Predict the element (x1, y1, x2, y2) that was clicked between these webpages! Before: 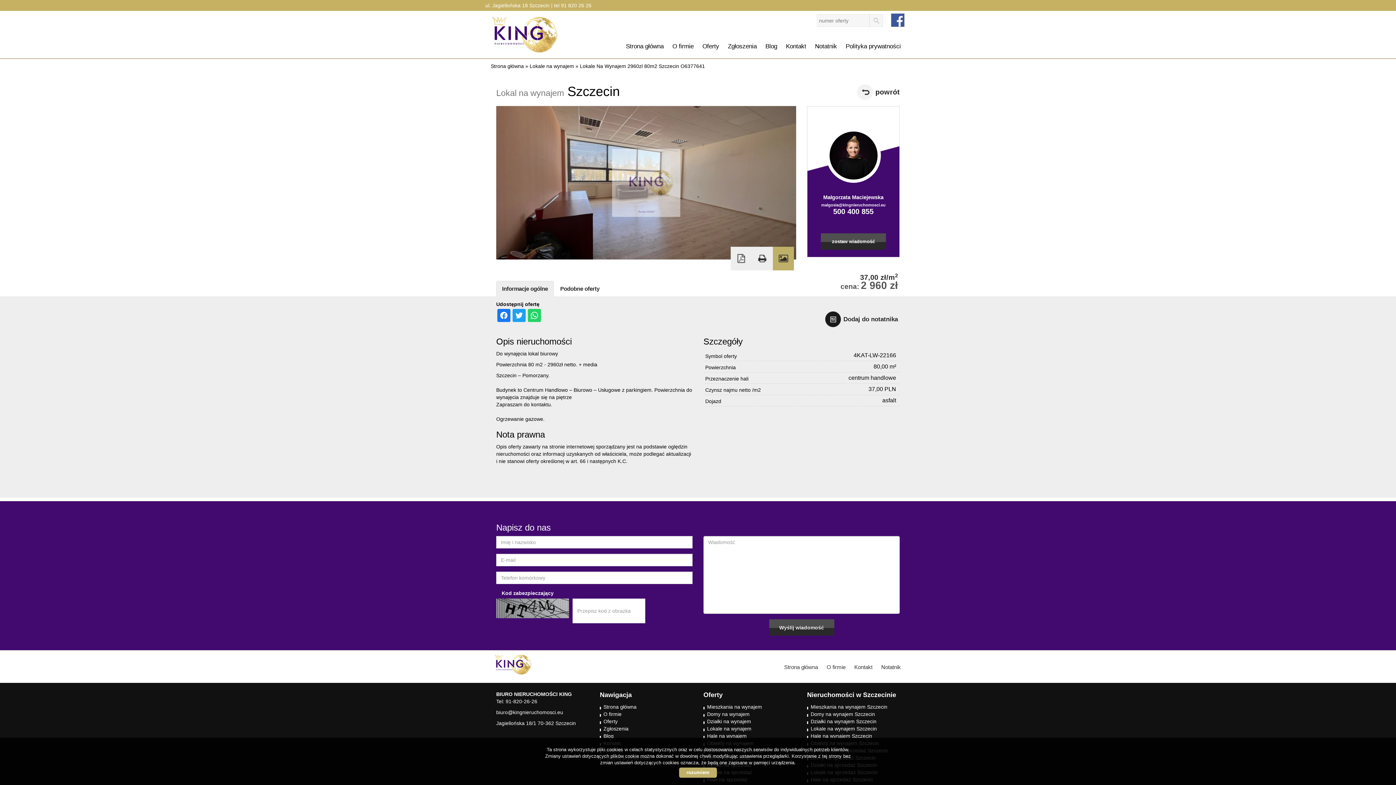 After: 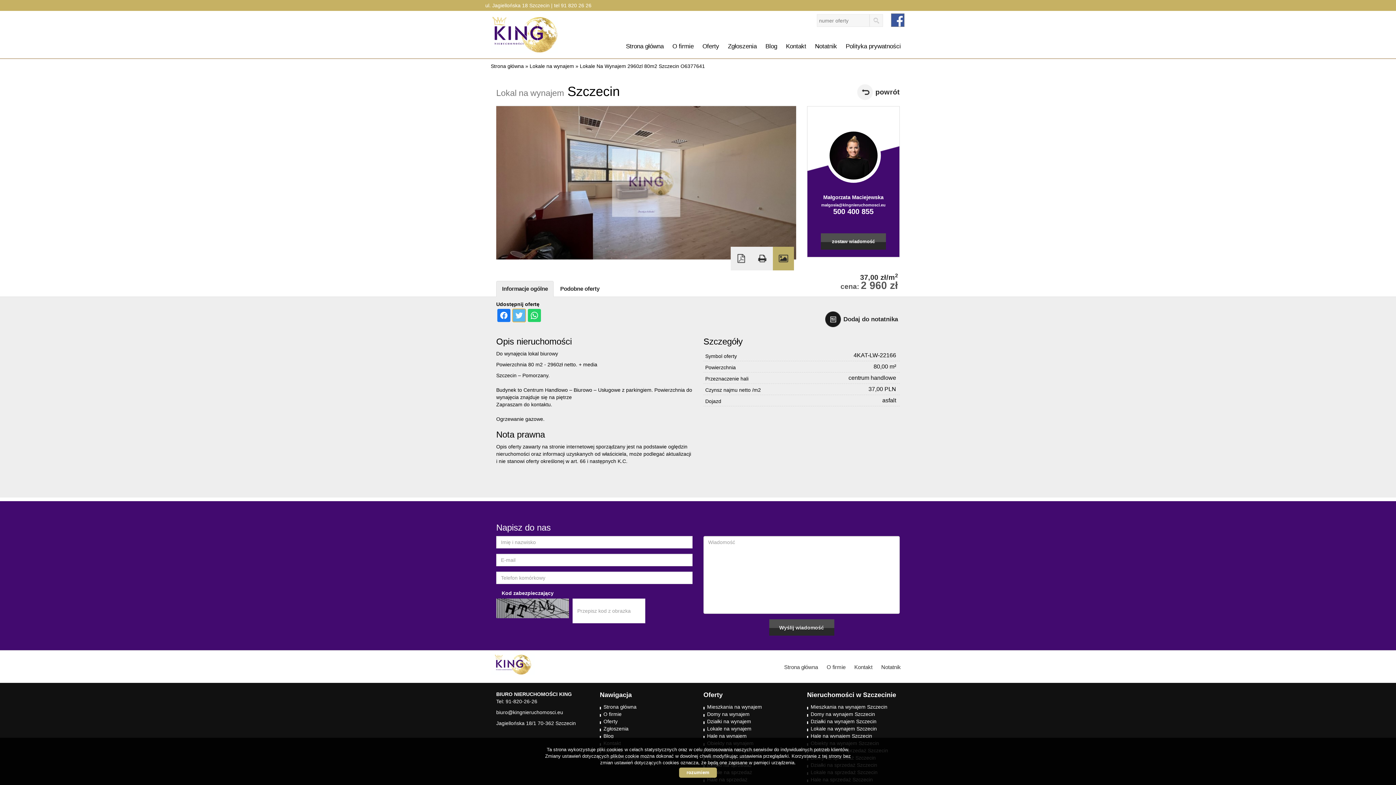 Action: bbox: (512, 309, 525, 322)